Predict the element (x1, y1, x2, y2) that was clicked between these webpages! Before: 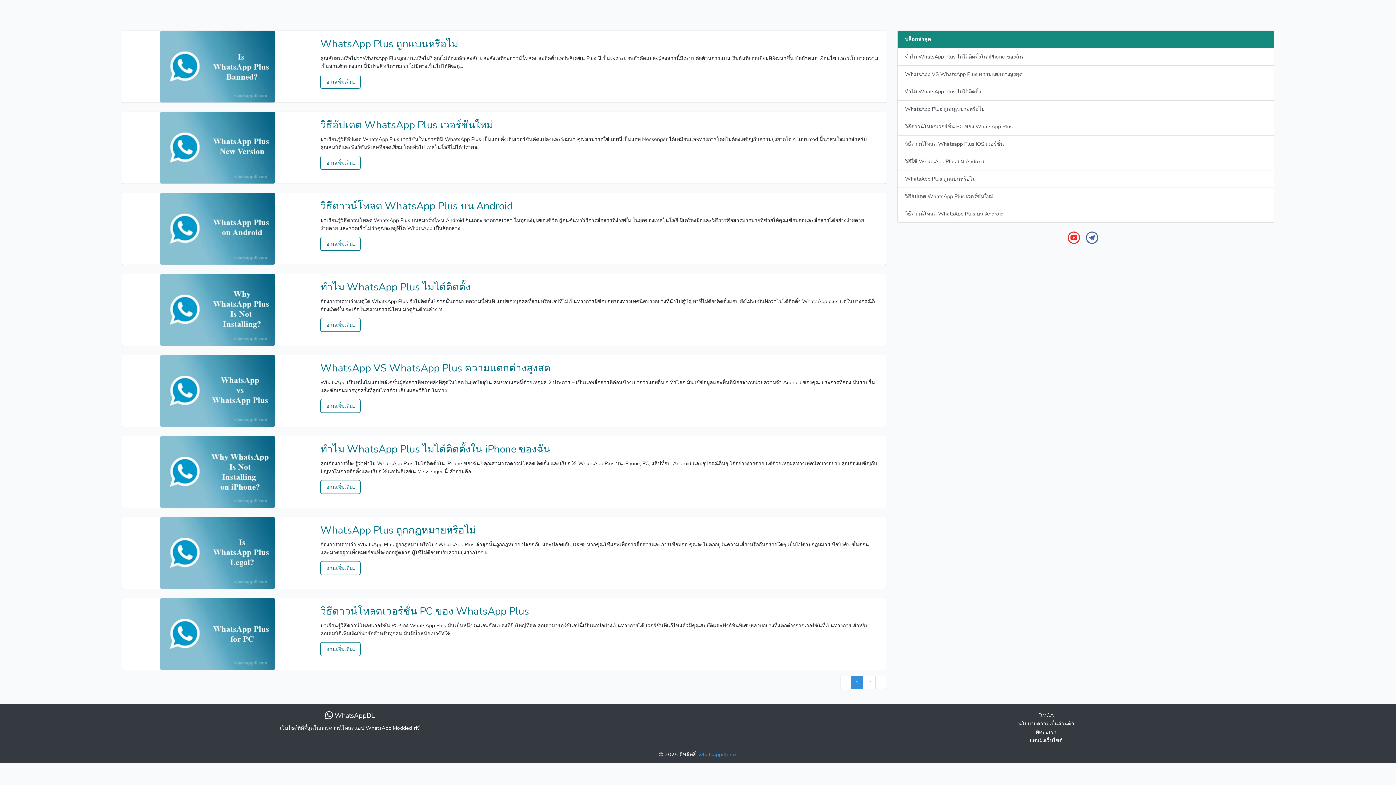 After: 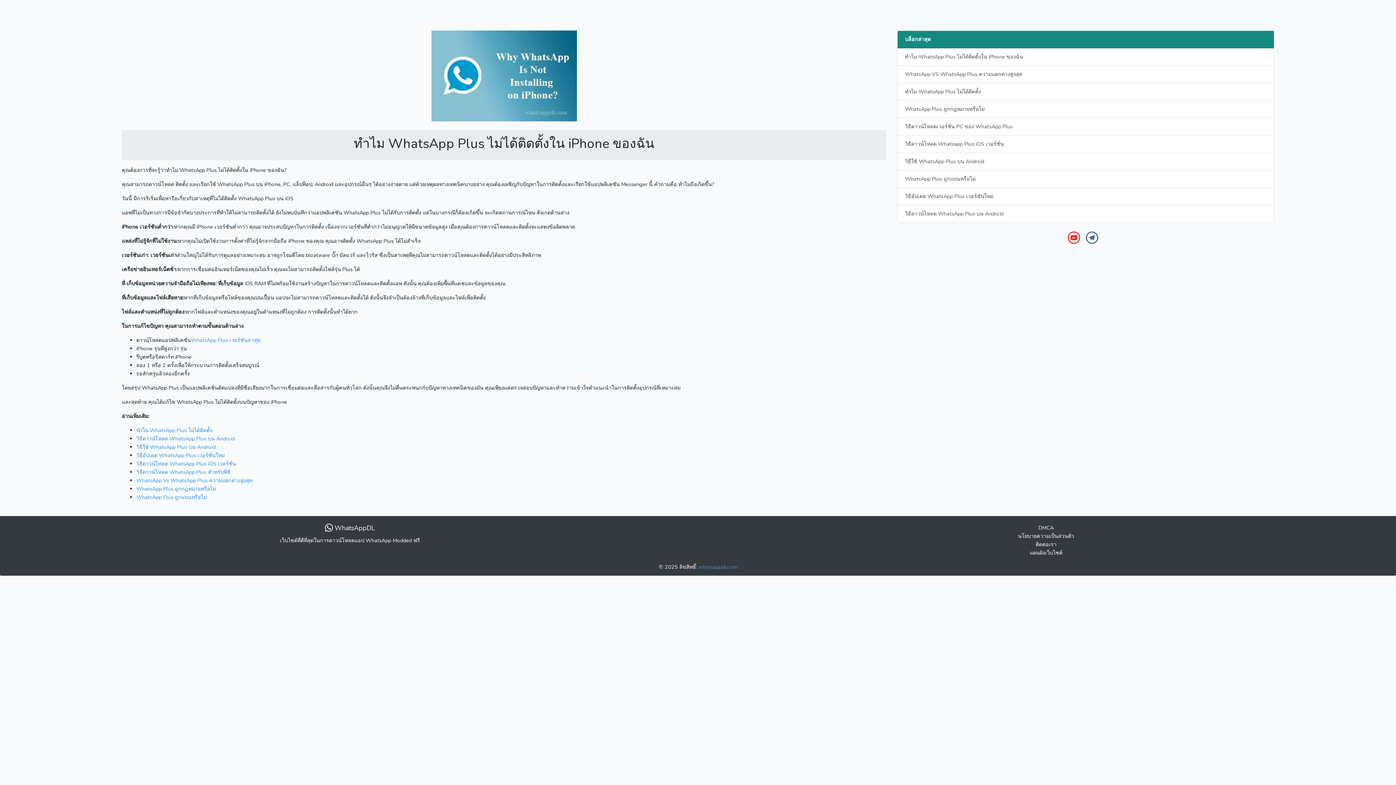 Action: bbox: (320, 442, 550, 456) label: ทำไม WhatsApp Plus ไม่ได้ติดตั้งใน iPhone ของฉัน